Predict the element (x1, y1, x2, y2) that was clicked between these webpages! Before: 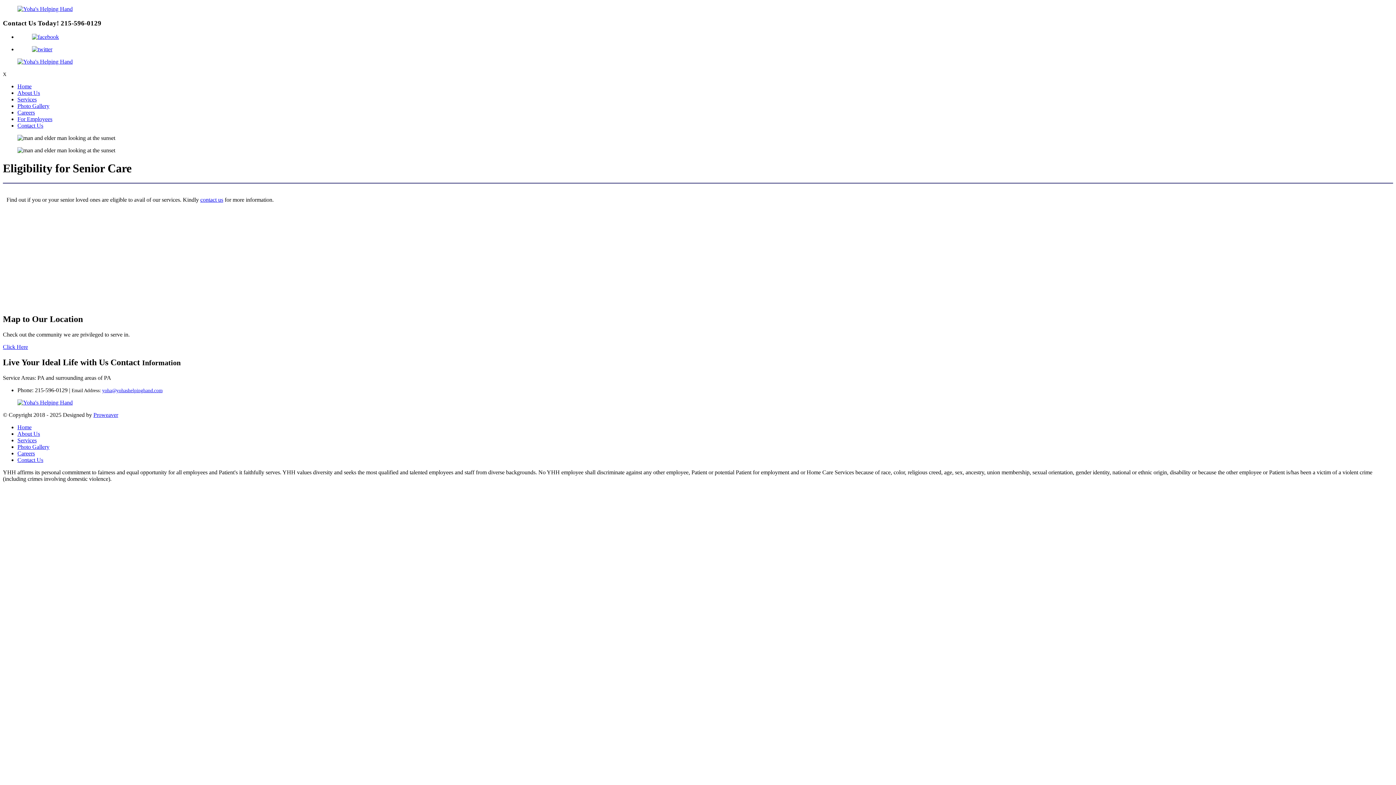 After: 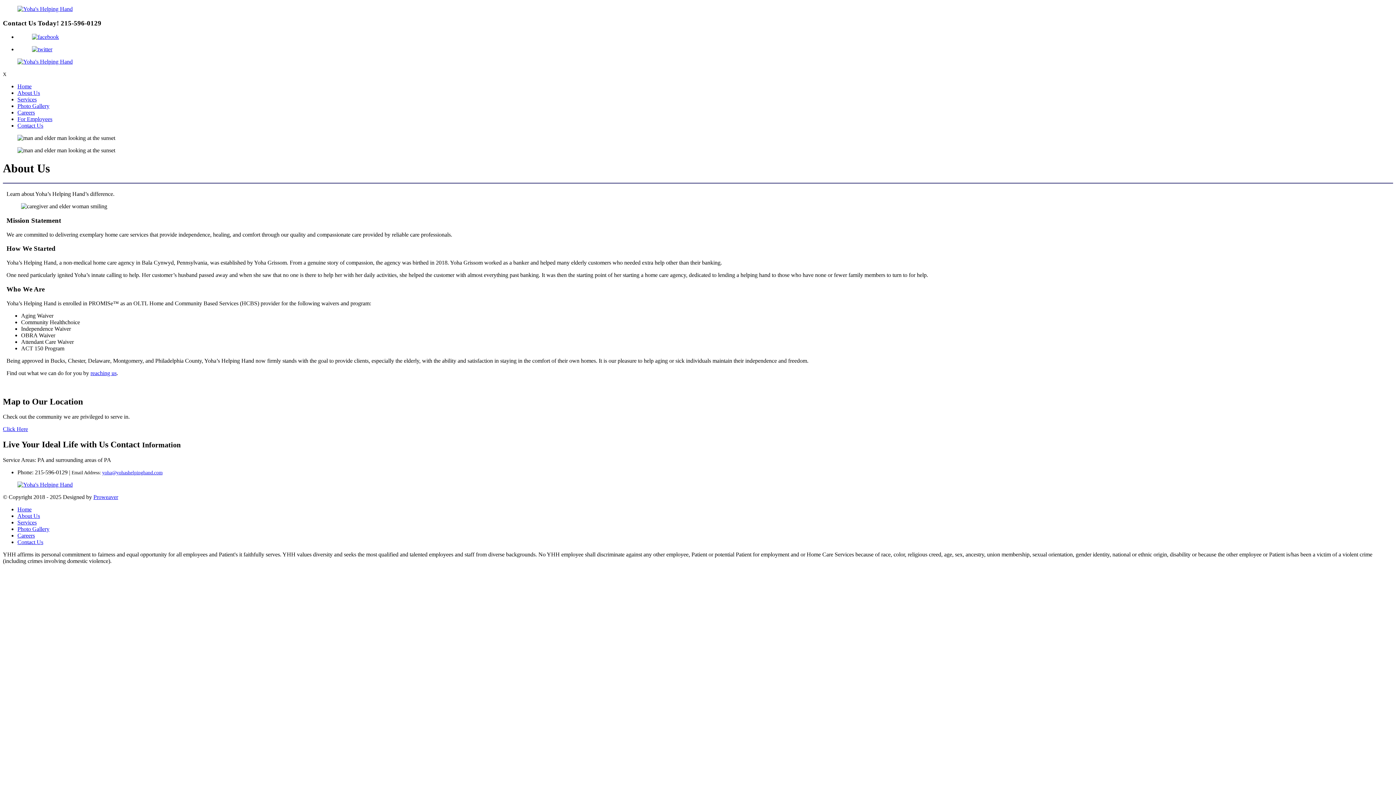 Action: bbox: (17, 430, 40, 437) label: About Us